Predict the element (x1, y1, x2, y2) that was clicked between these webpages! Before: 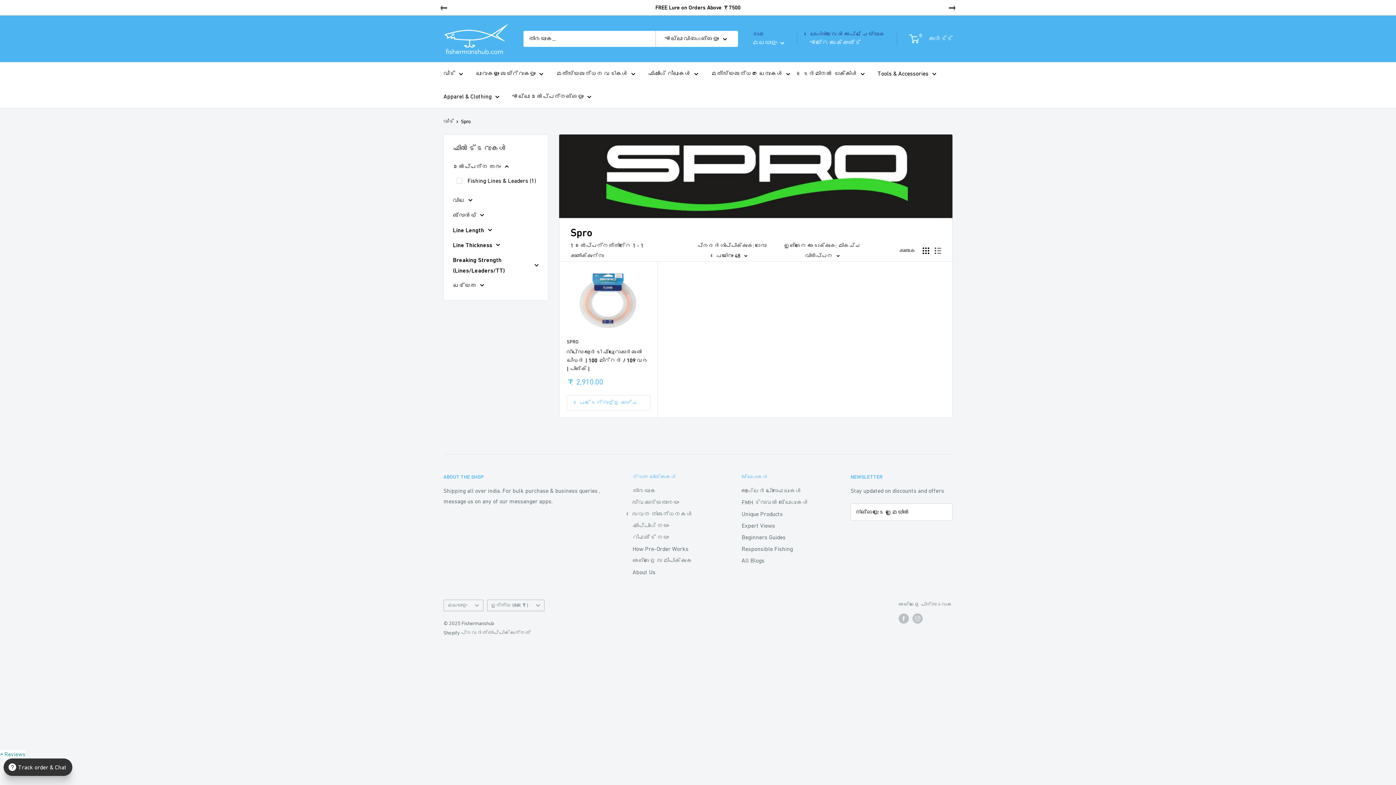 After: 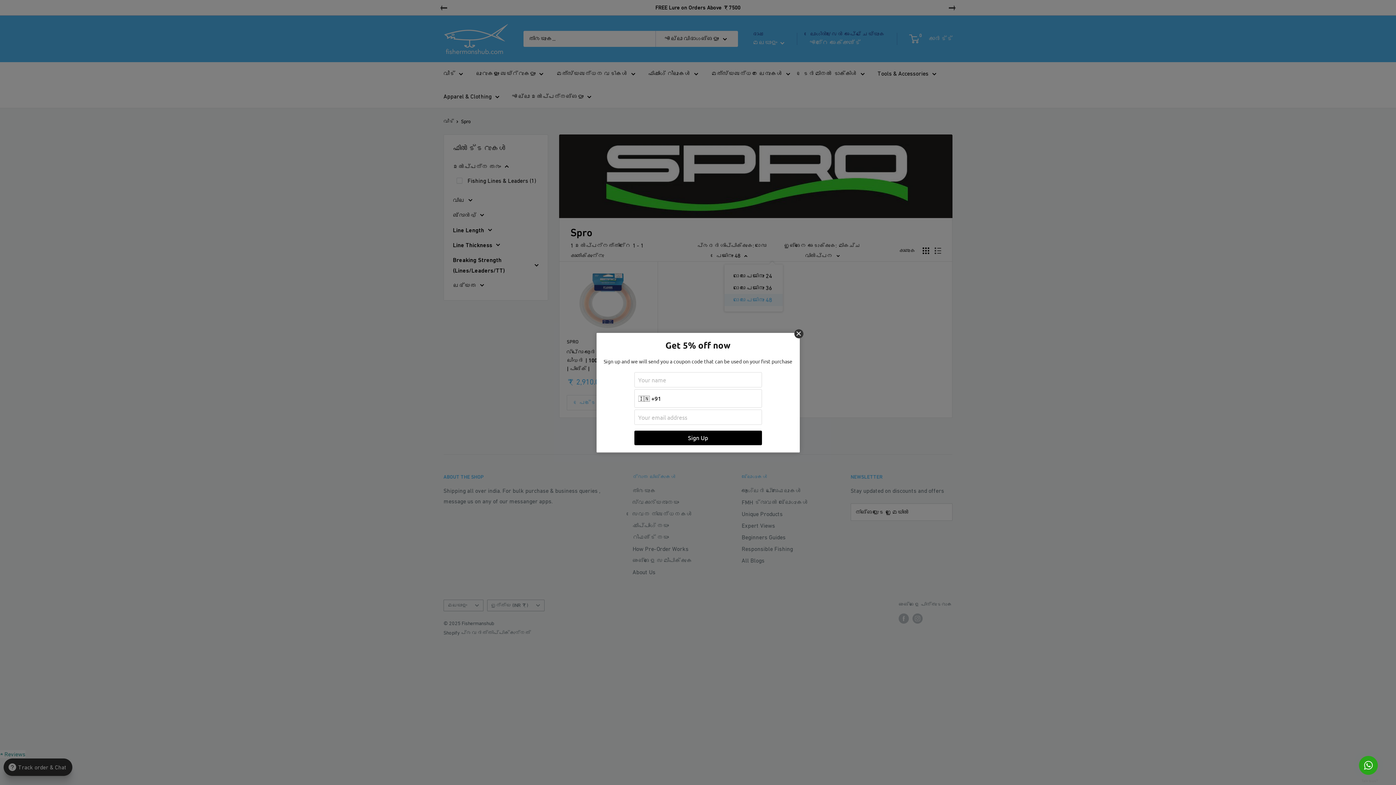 Action: bbox: (690, 240, 773, 260) label: പ്രദർശിപ്പിക്കുക: ഓരോ പേജിനും 48